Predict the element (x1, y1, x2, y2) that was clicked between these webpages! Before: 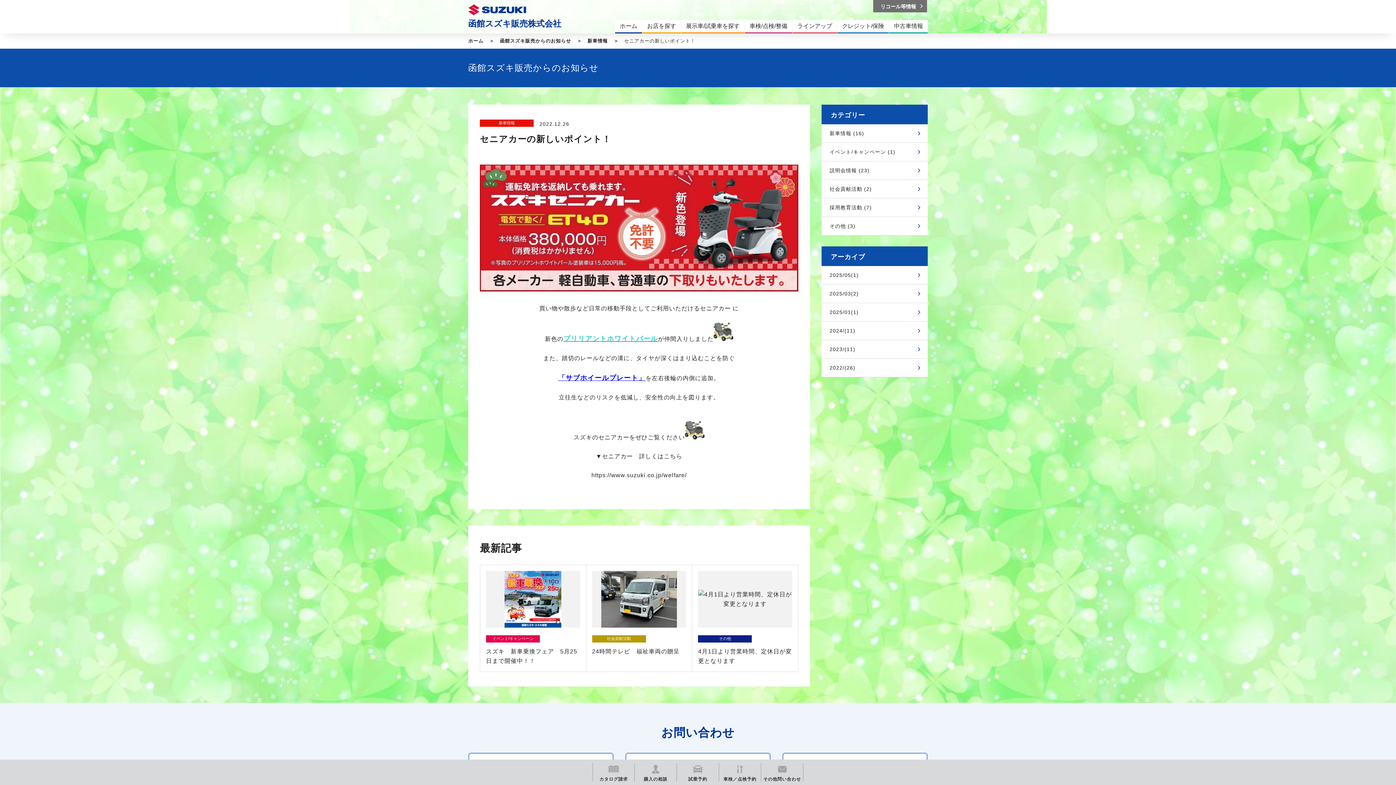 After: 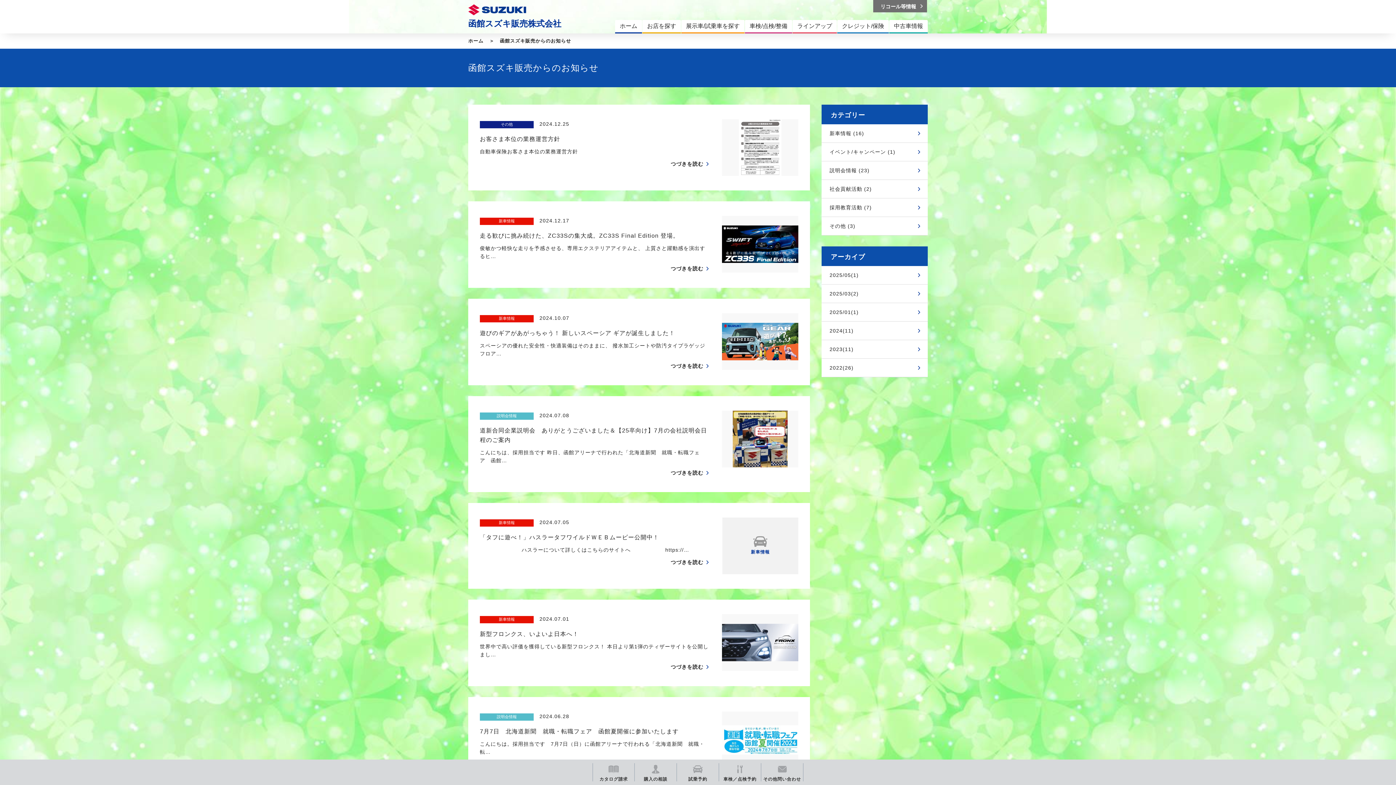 Action: label: 2024/(11) bbox: (829, 328, 855, 333)